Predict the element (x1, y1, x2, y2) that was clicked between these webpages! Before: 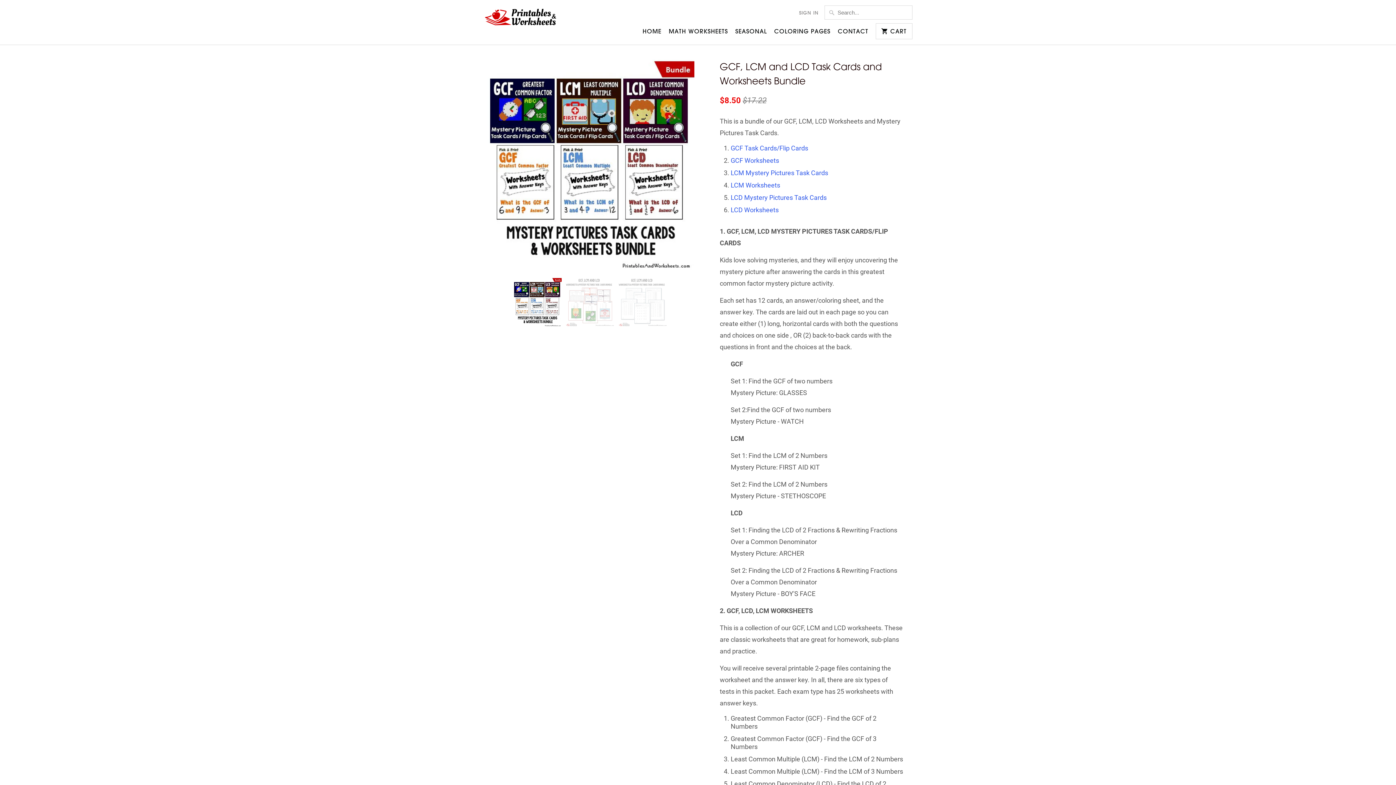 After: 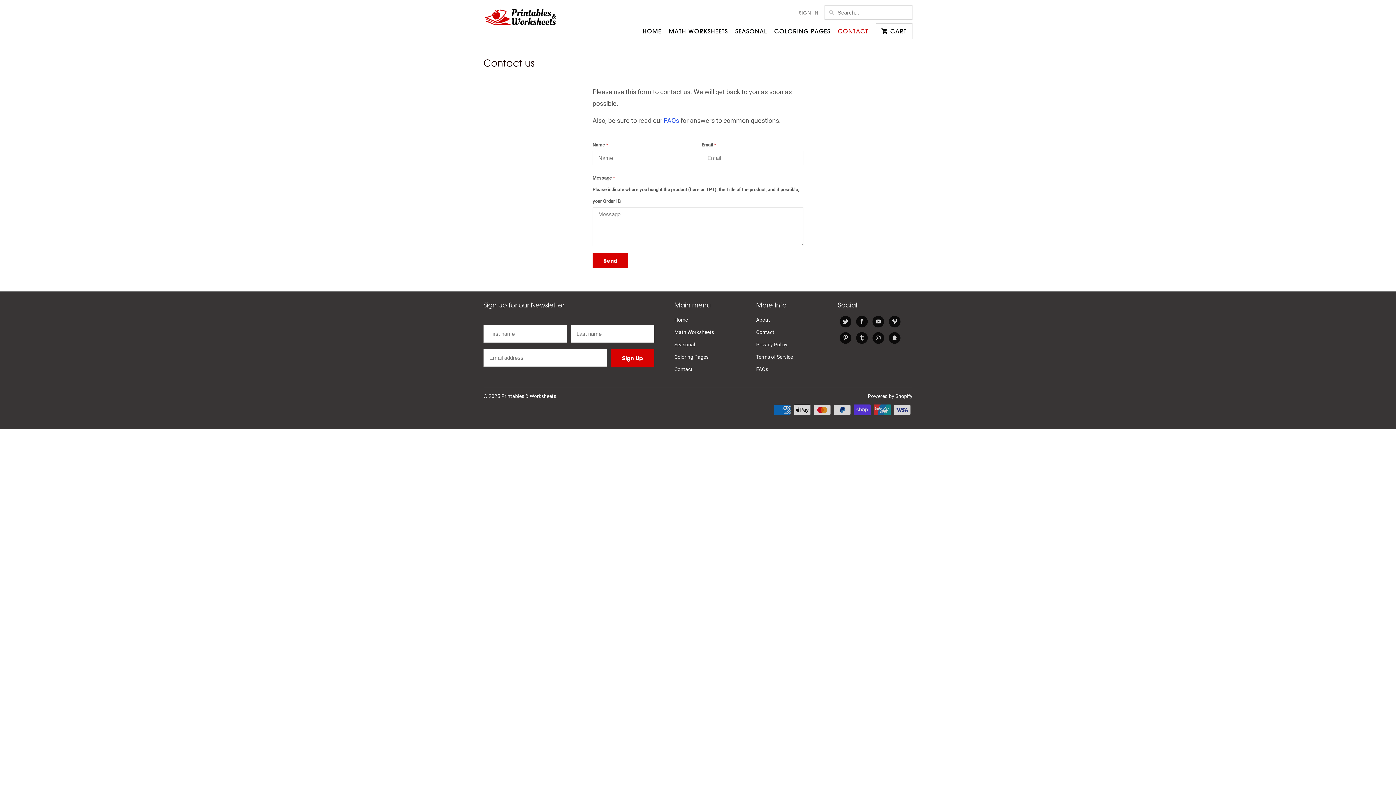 Action: label: CONTACT bbox: (838, 27, 868, 38)